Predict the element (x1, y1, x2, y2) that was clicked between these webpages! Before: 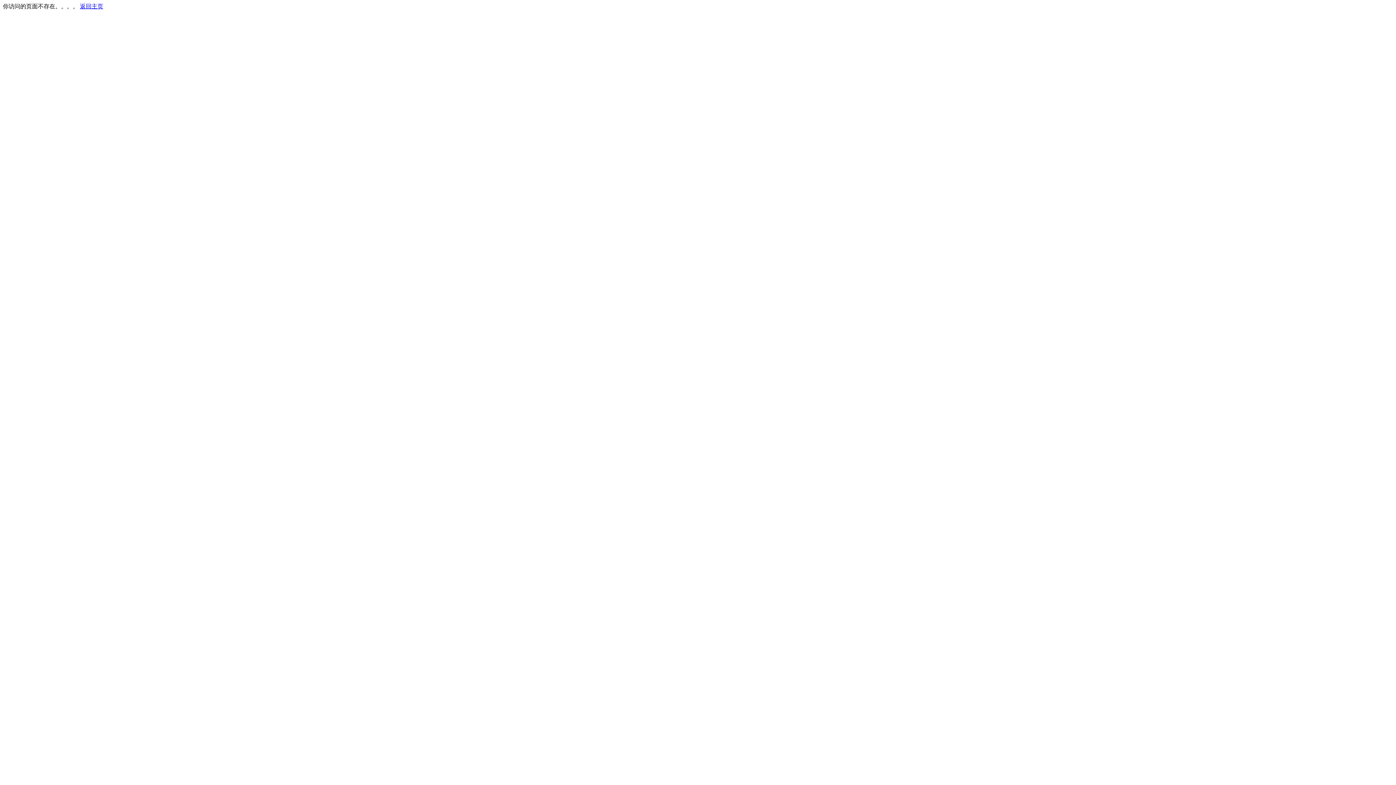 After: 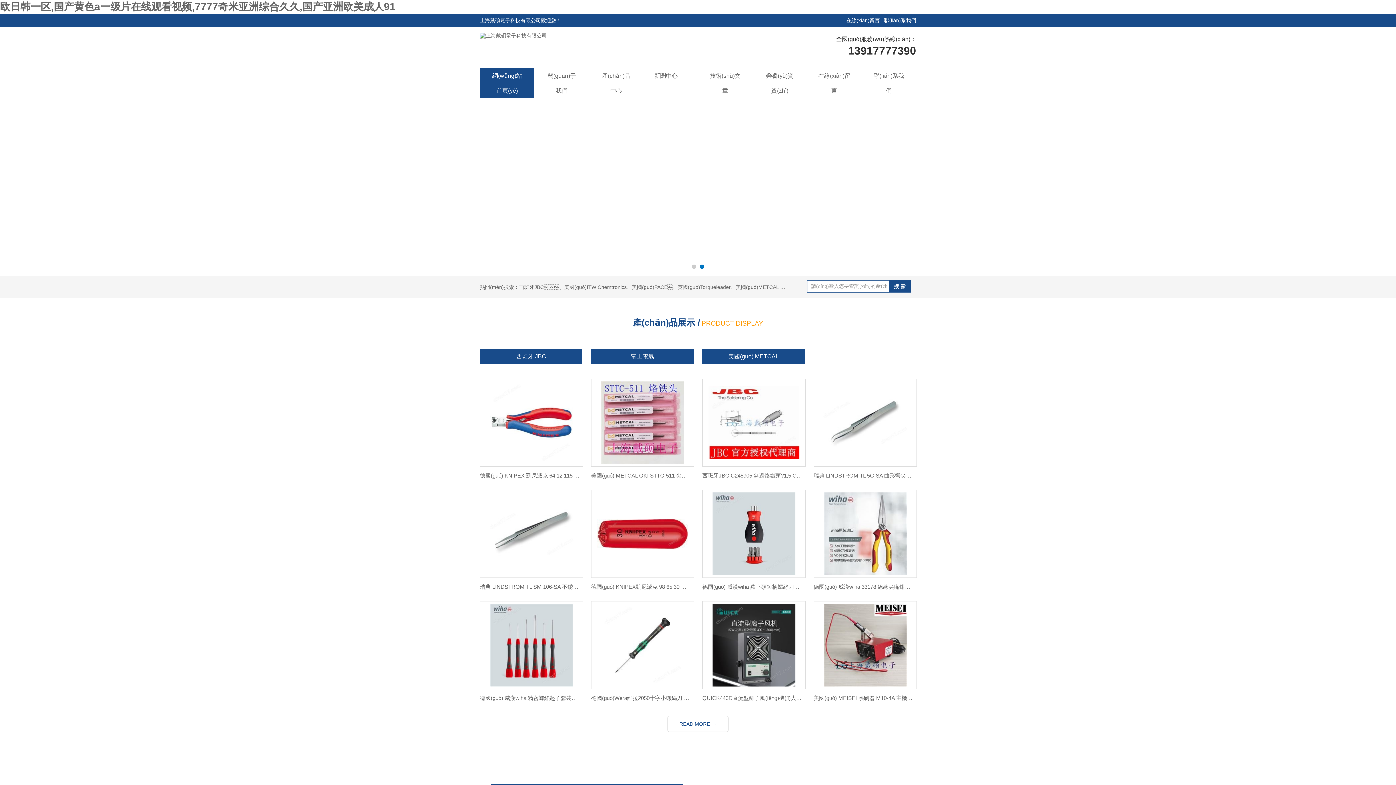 Action: label: 返回主页 bbox: (80, 3, 103, 9)